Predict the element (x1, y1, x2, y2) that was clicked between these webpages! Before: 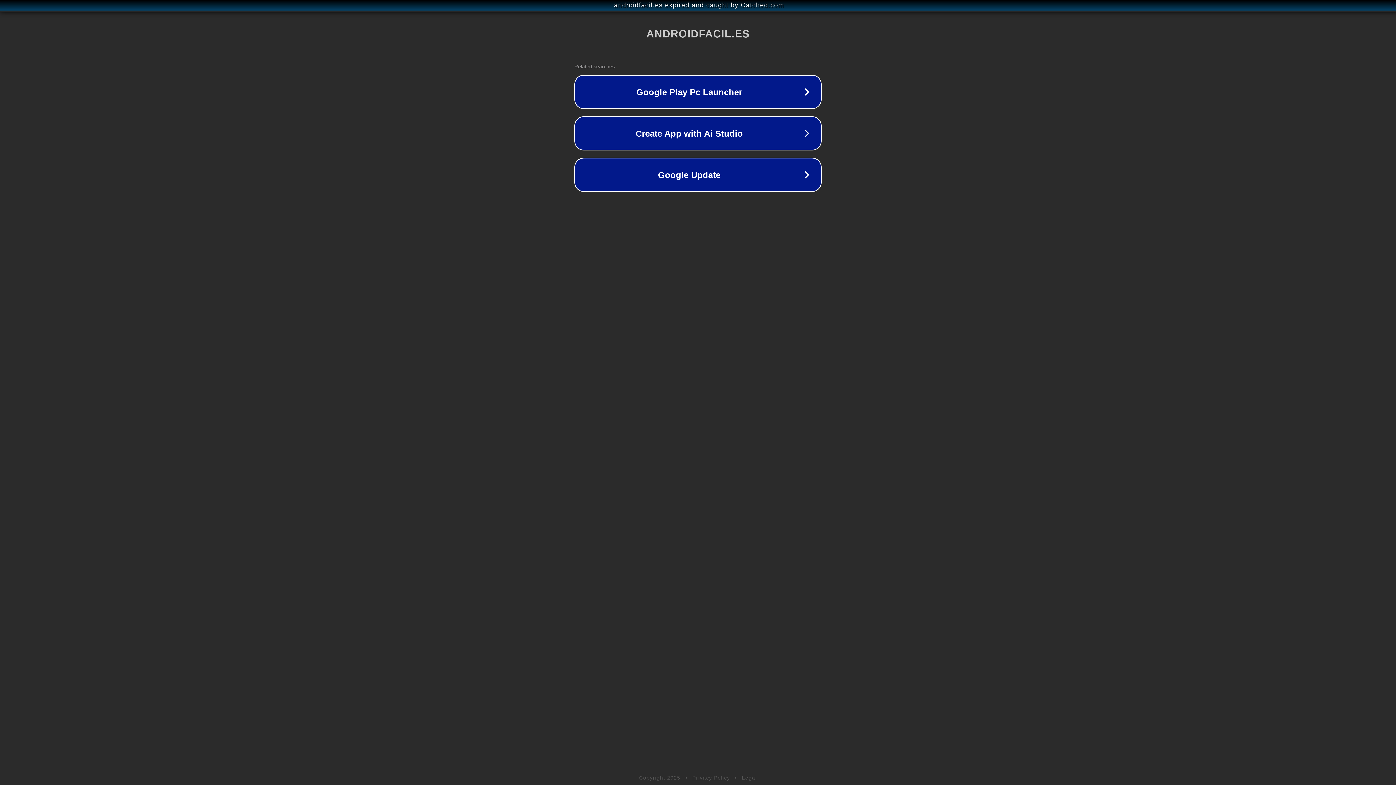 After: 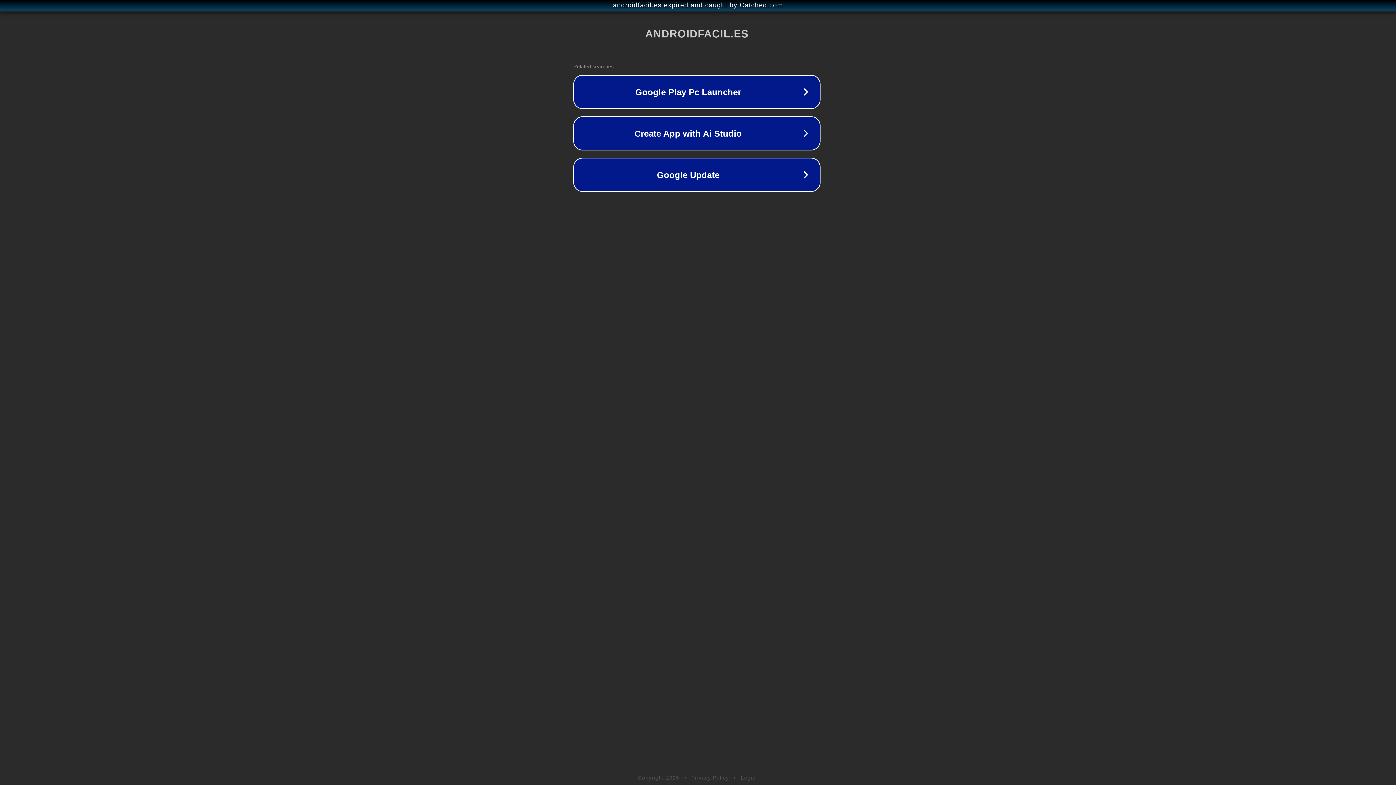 Action: bbox: (1, 1, 1397, 9) label: androidfacil.es expired and caught by Catched.com